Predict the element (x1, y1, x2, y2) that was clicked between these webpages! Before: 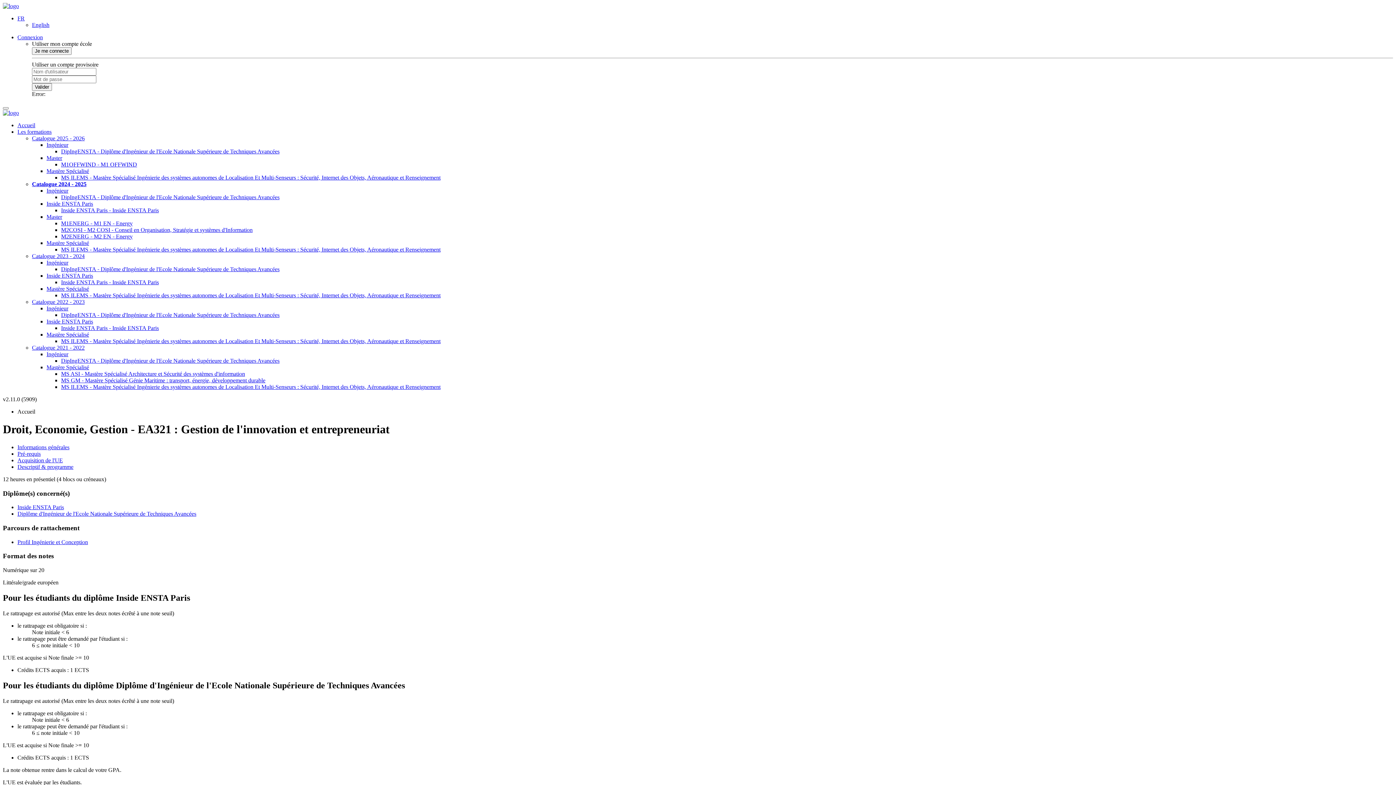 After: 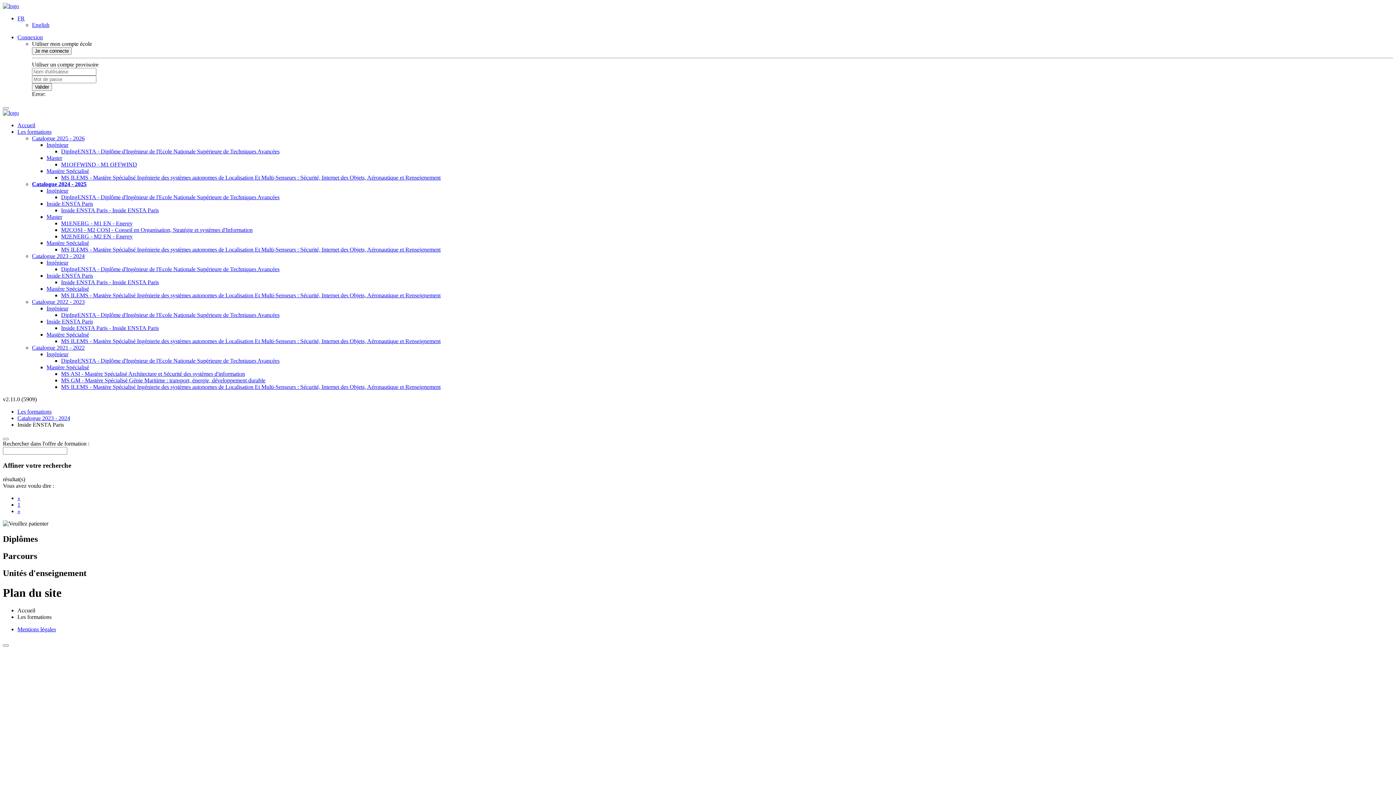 Action: label: Inside ENSTA Paris bbox: (46, 272, 93, 278)